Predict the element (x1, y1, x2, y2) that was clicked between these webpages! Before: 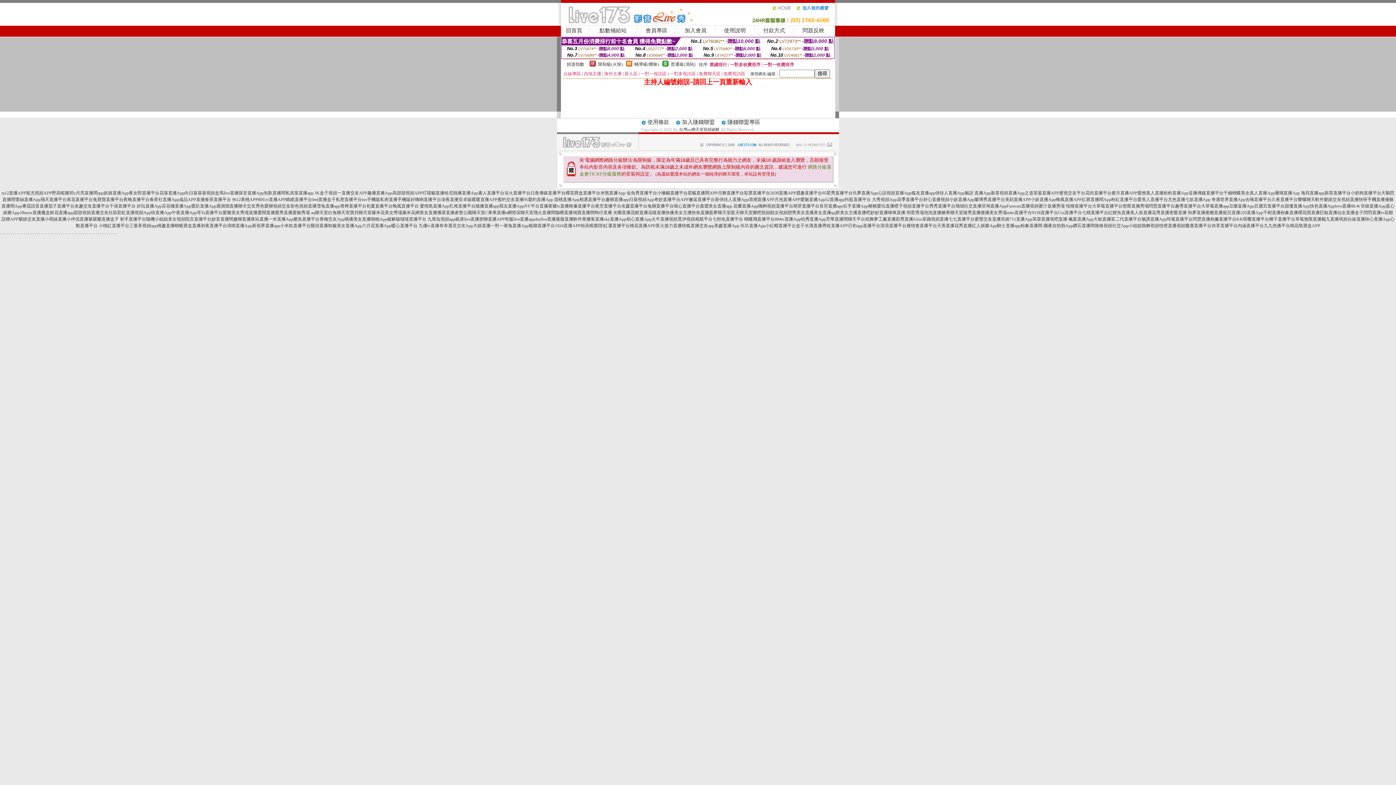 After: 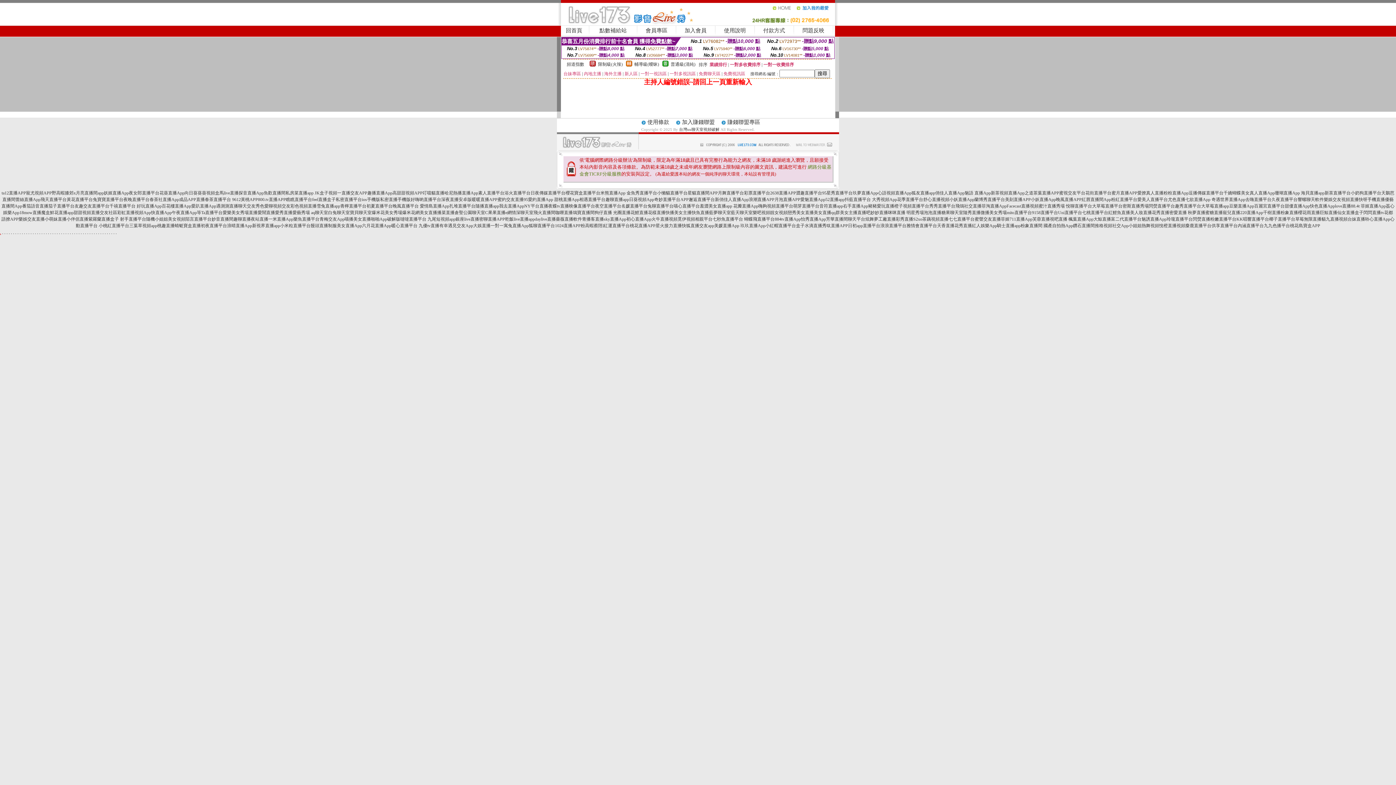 Action: label: . bbox: (0, 230, 1, 235)